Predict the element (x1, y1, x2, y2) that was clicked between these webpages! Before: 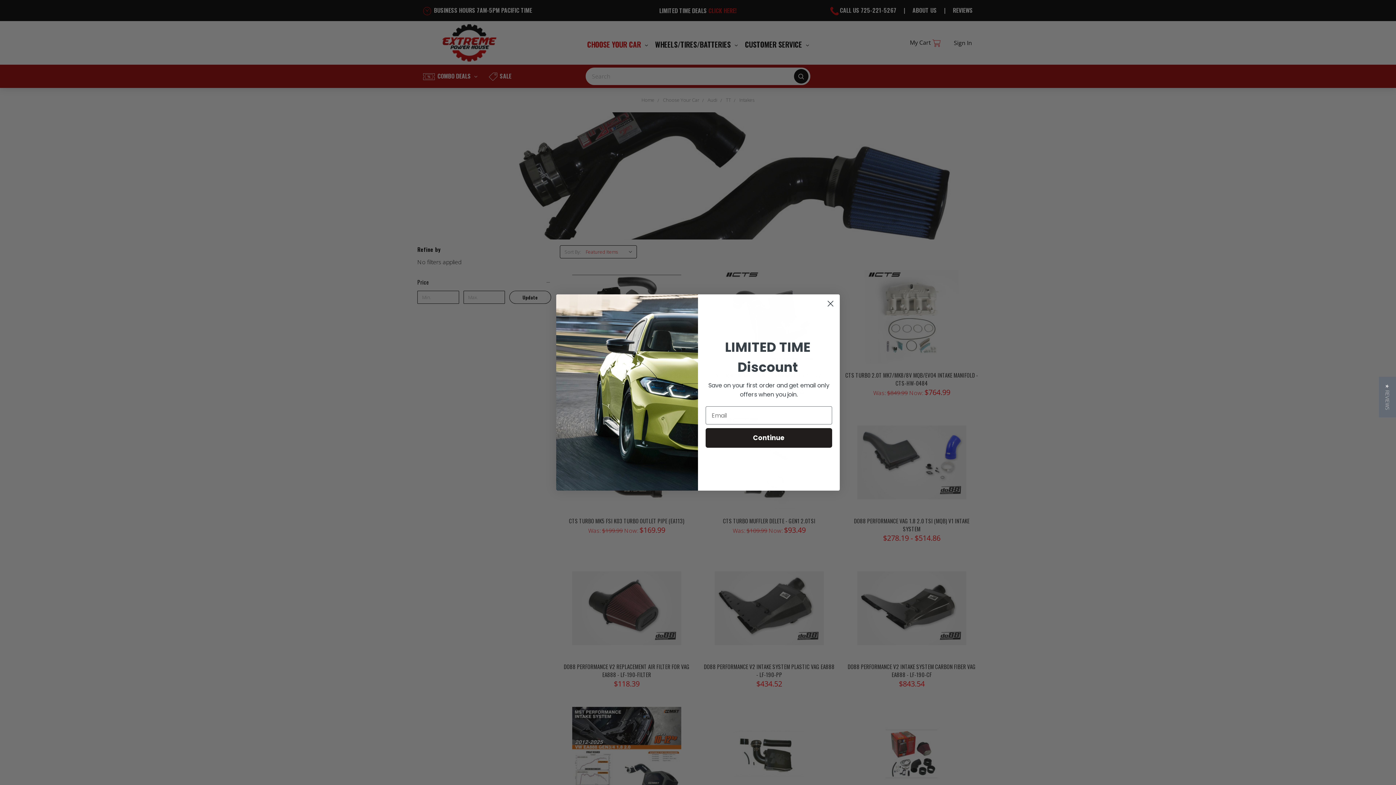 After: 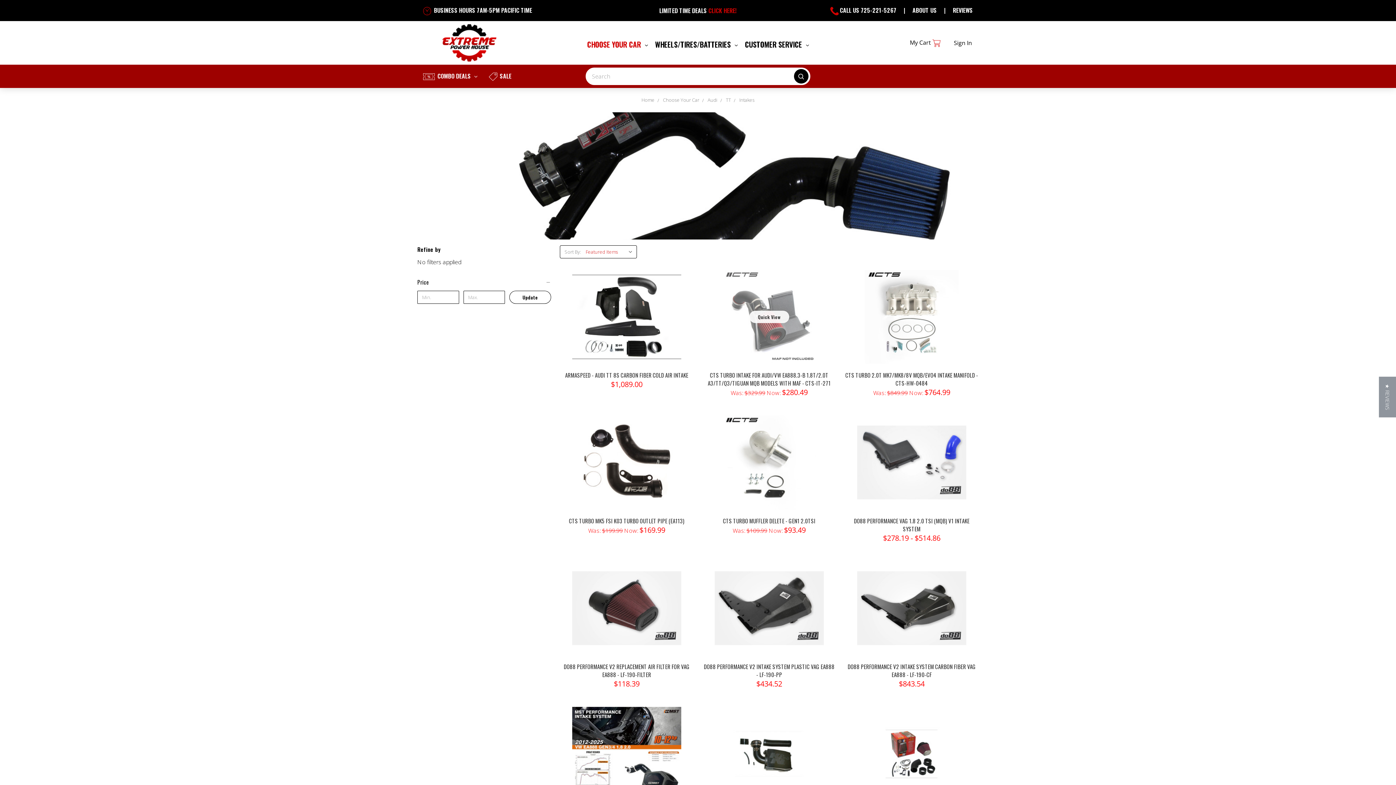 Action: bbox: (824, 297, 837, 310) label: Close dialog